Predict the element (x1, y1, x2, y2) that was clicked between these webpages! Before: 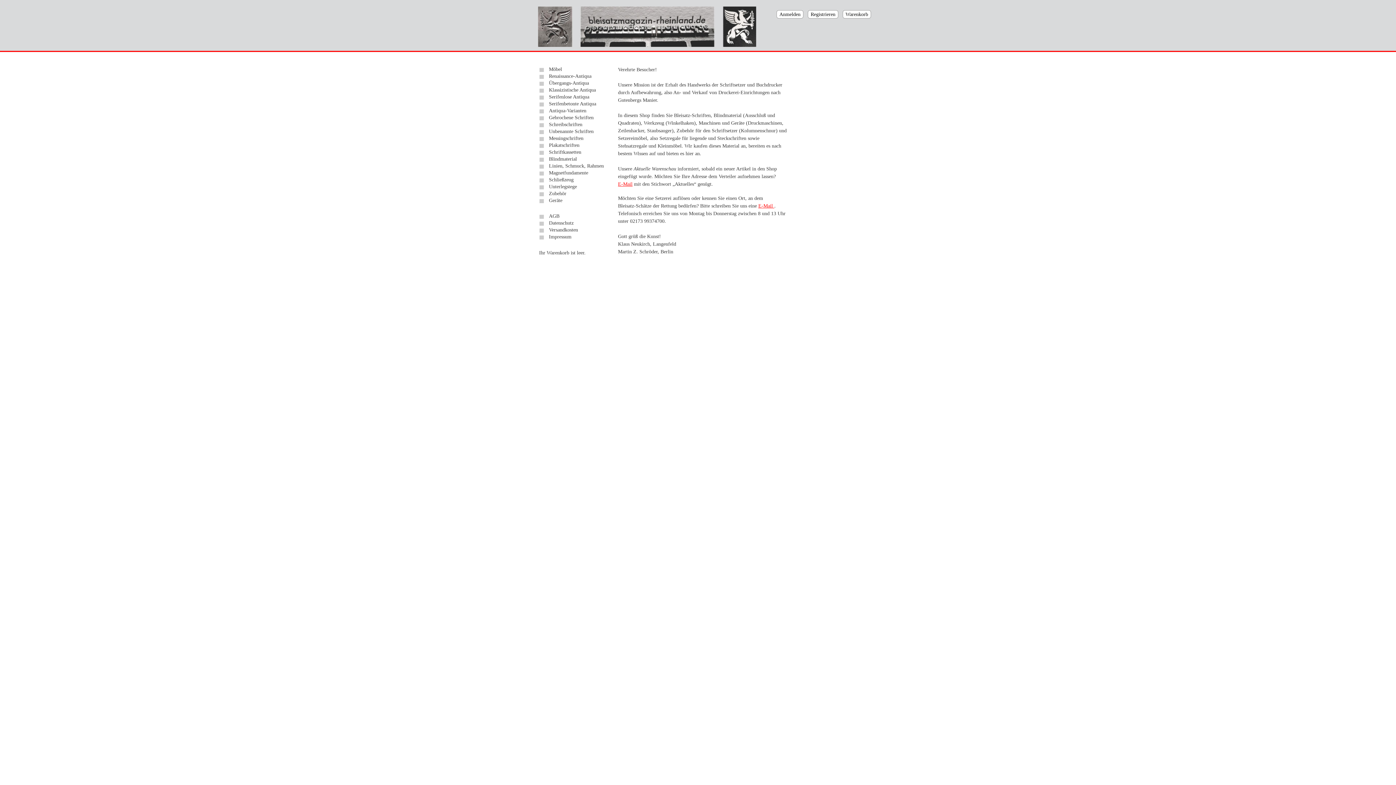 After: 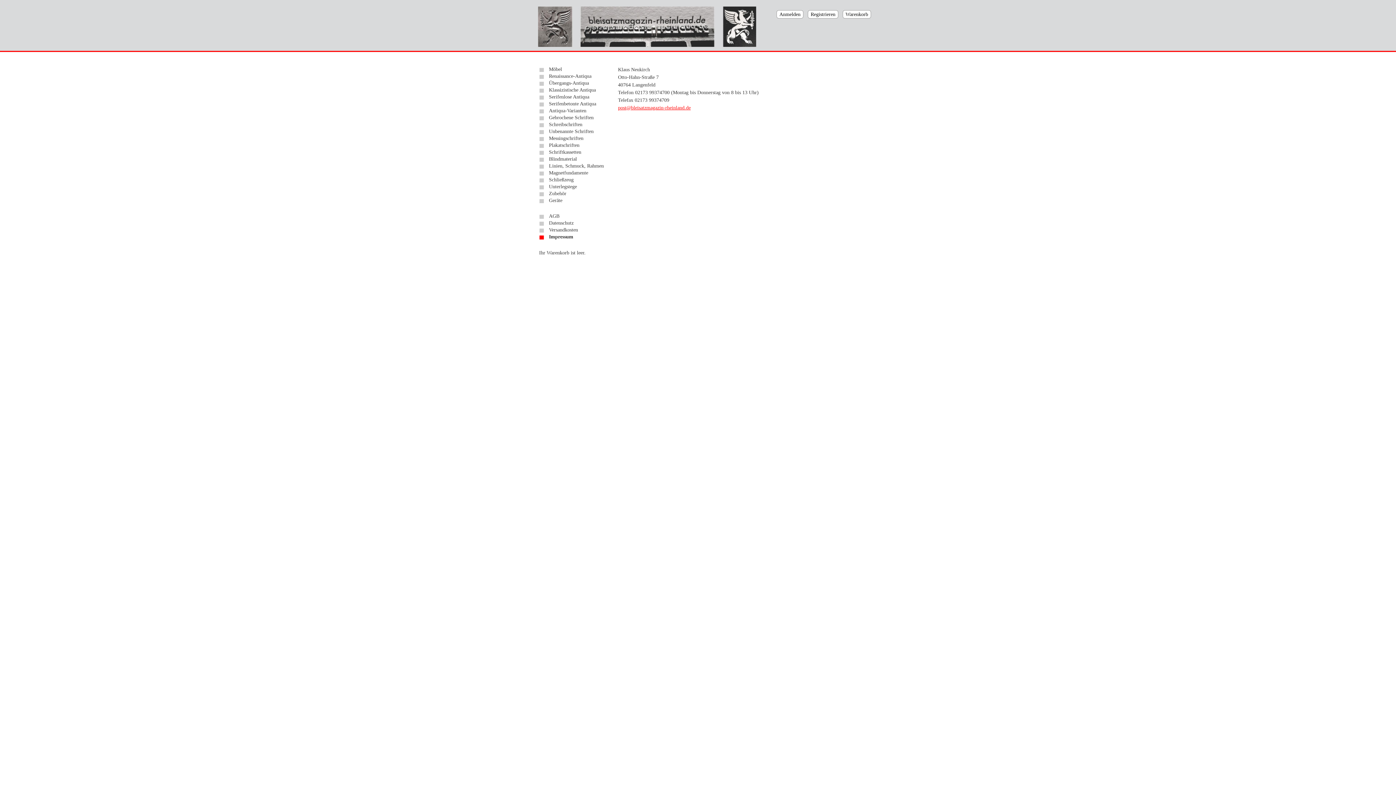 Action: label: Impressum bbox: (538, 234, 571, 239)